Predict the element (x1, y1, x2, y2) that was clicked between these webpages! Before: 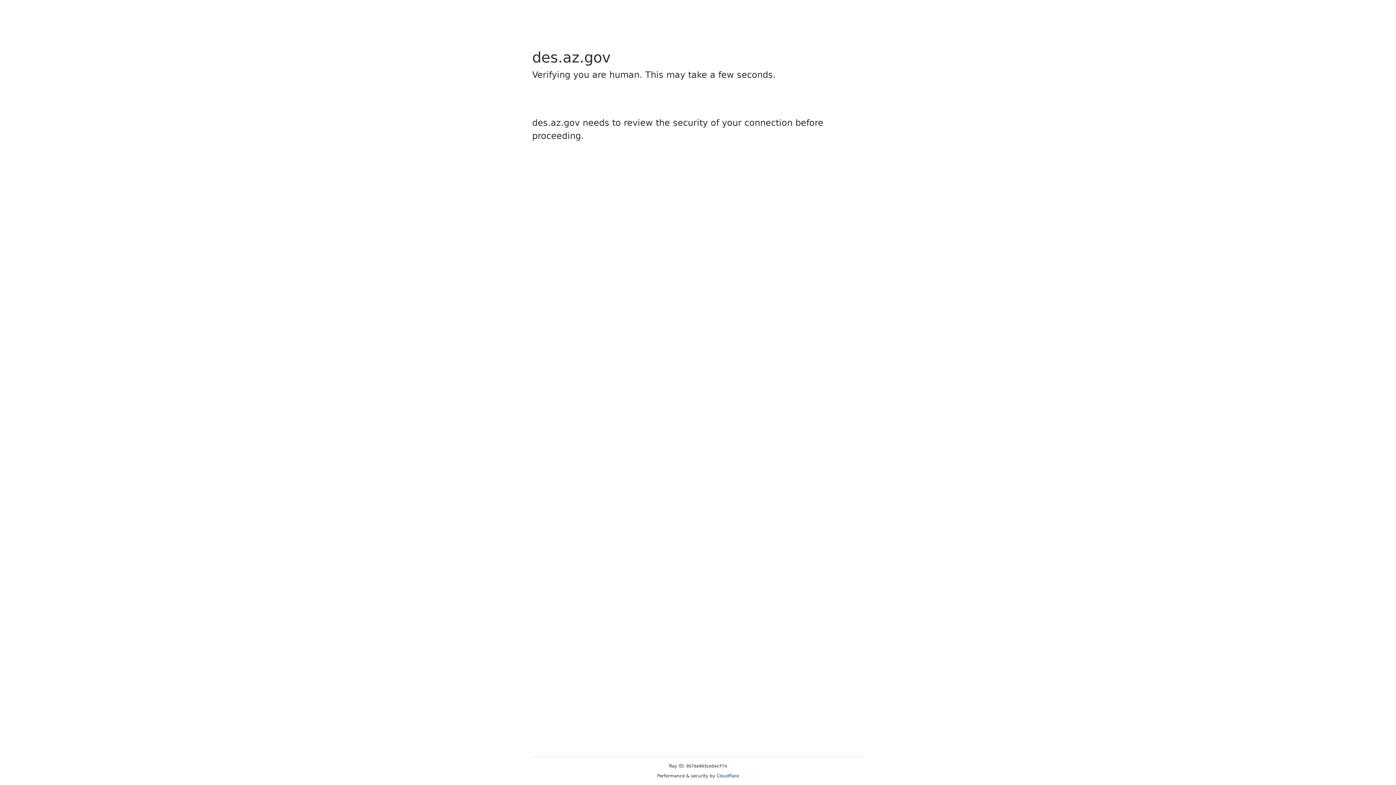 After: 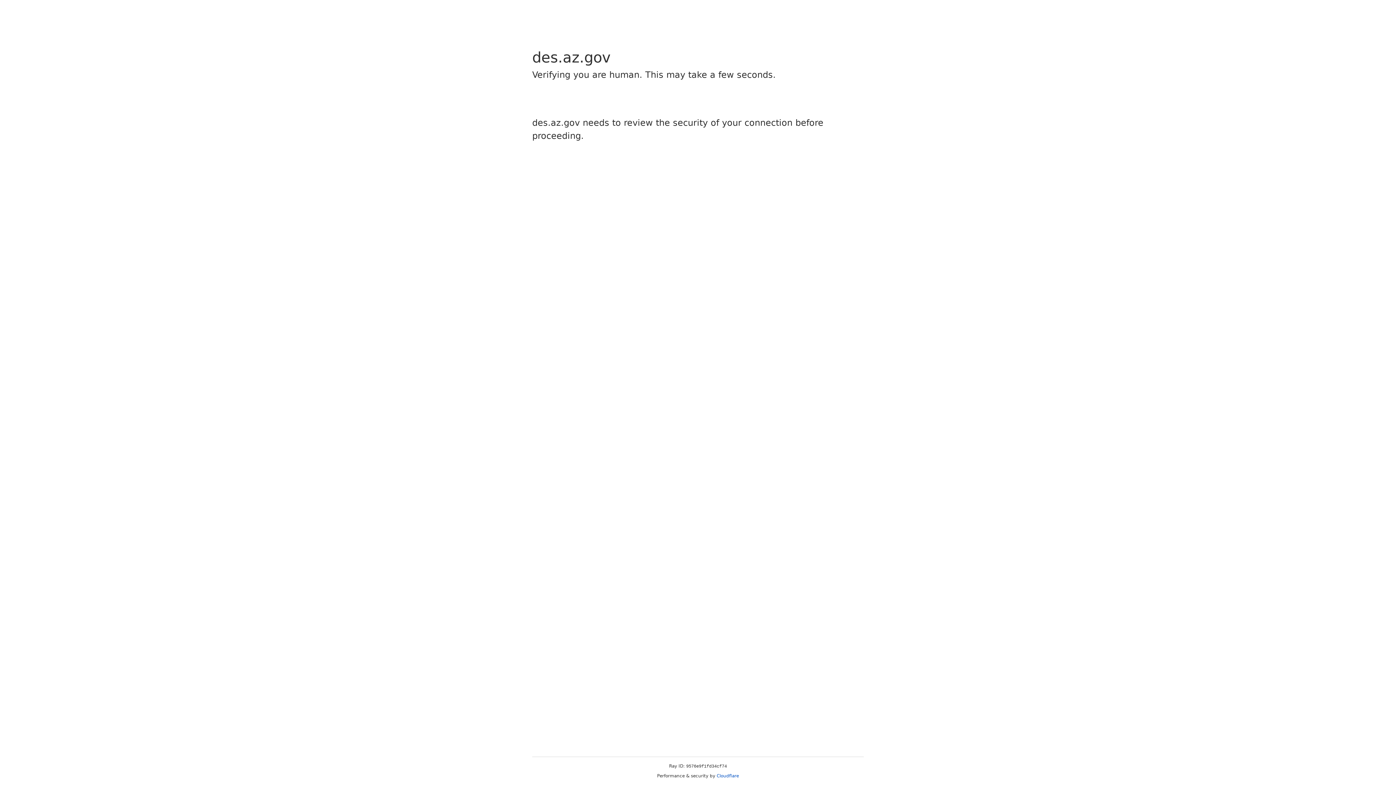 Action: bbox: (716, 773, 739, 778) label: Cloudflare